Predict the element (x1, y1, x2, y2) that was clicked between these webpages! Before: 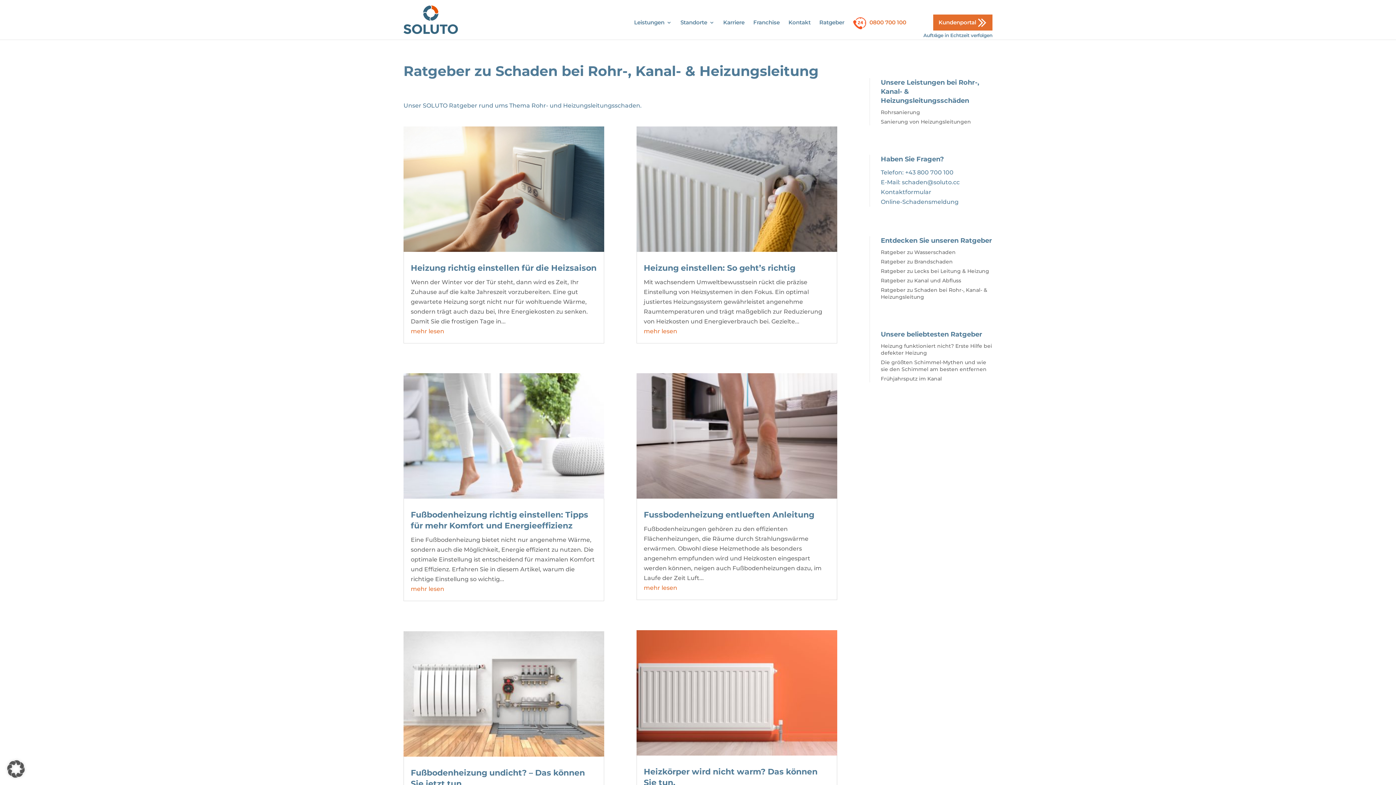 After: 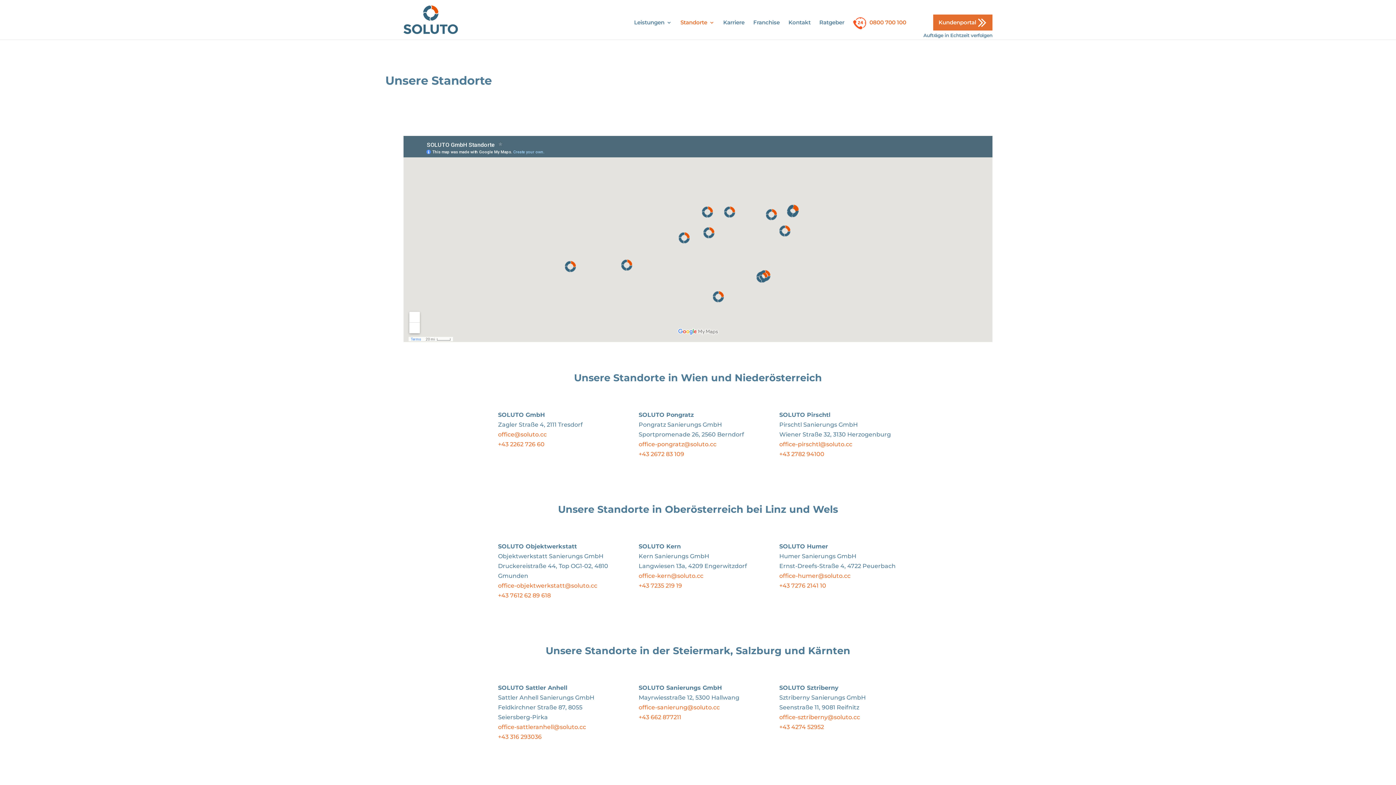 Action: bbox: (680, 20, 714, 39) label: Standorte